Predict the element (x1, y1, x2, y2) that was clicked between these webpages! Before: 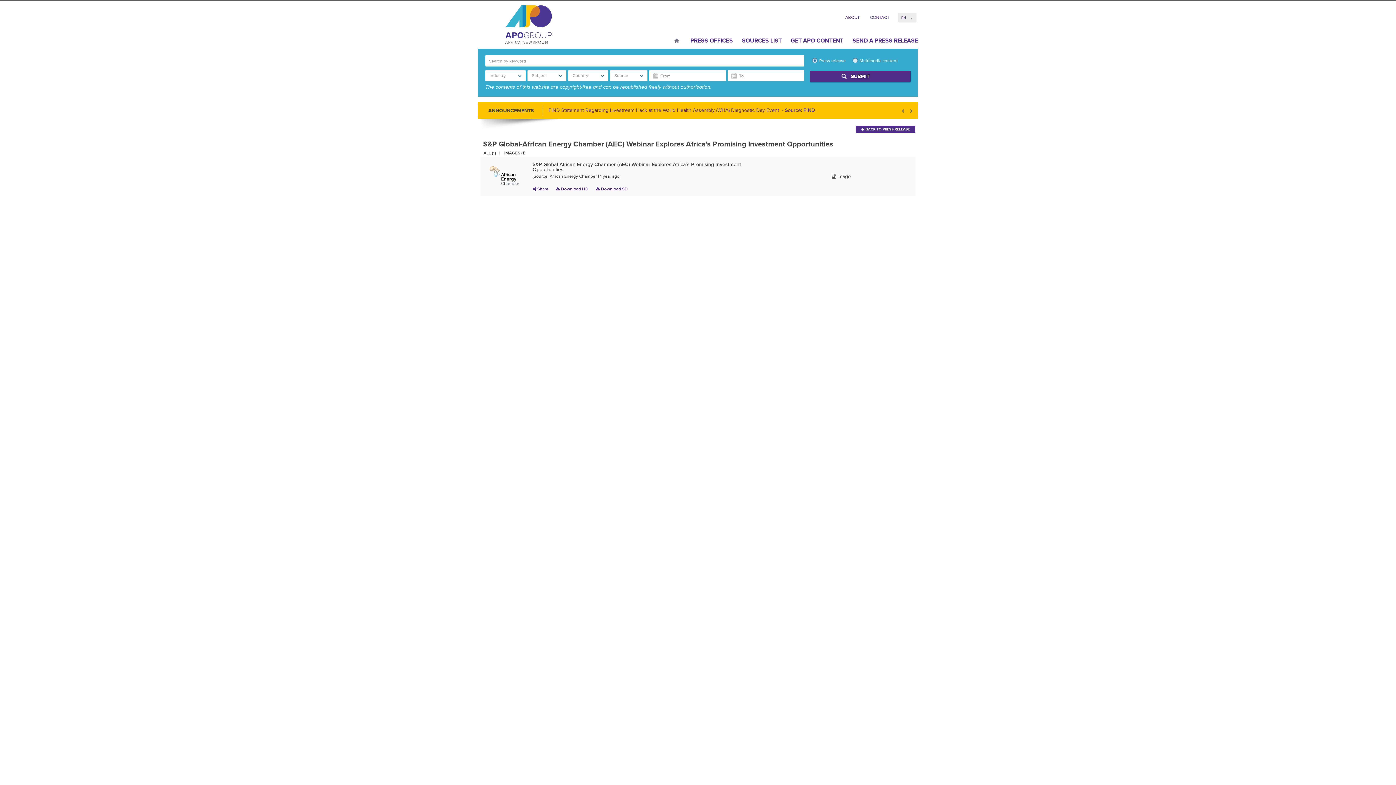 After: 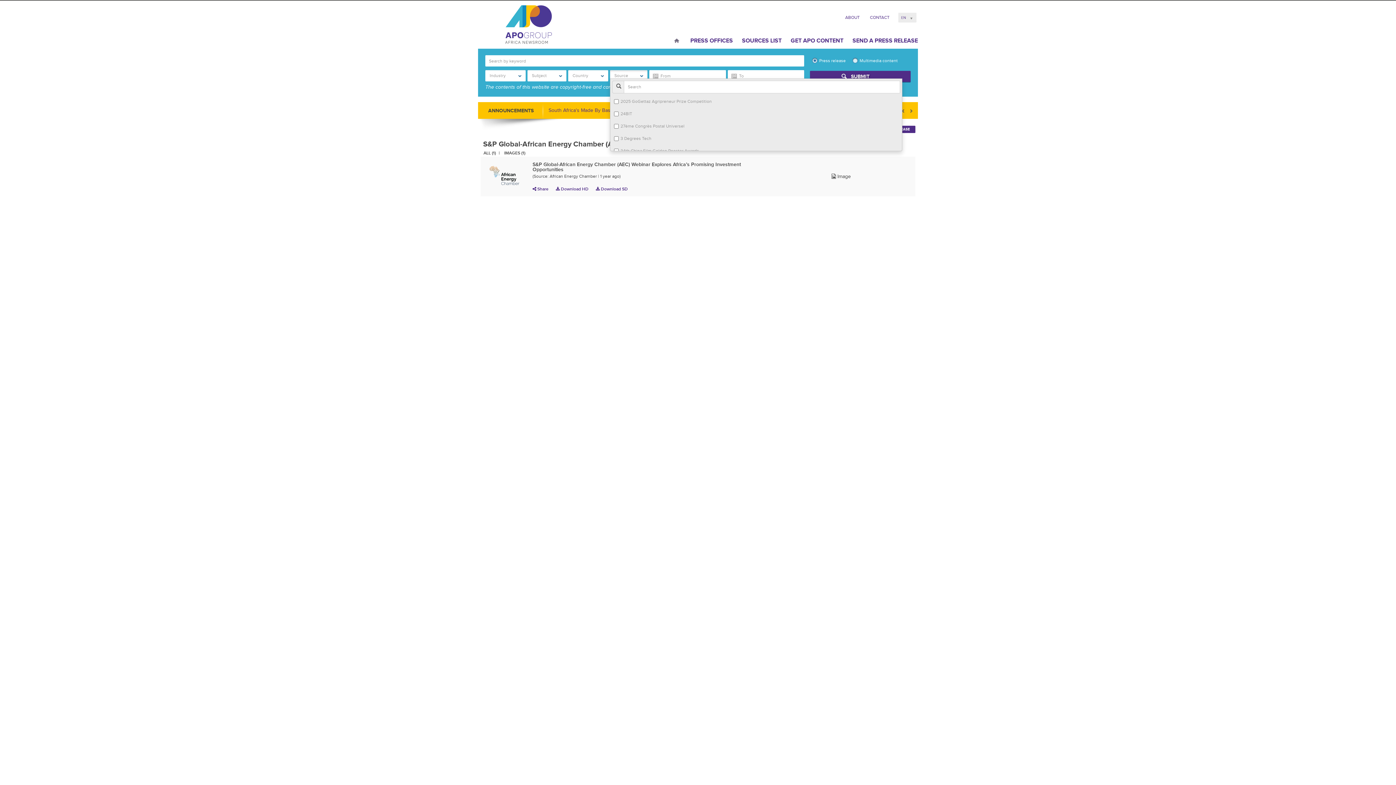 Action: bbox: (610, 70, 647, 81) label: Source